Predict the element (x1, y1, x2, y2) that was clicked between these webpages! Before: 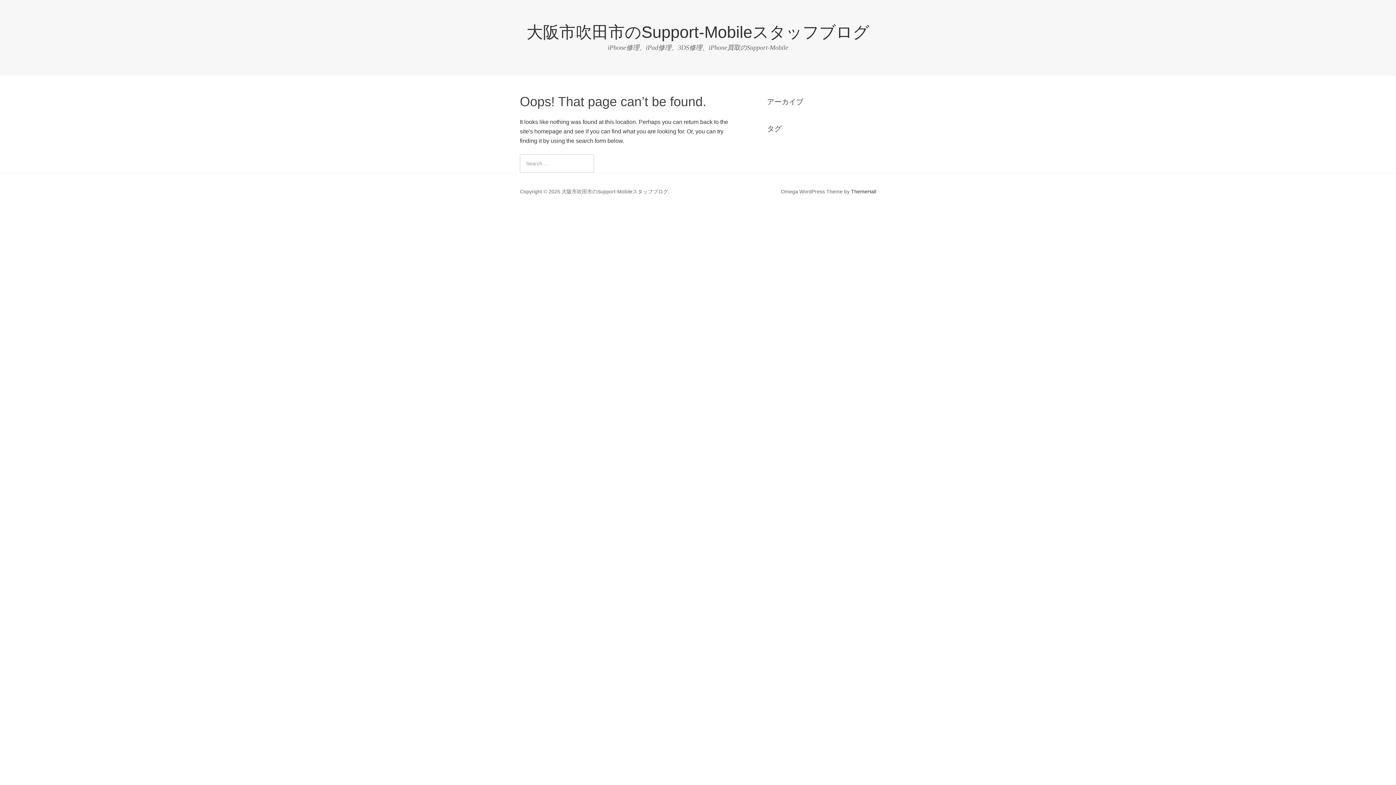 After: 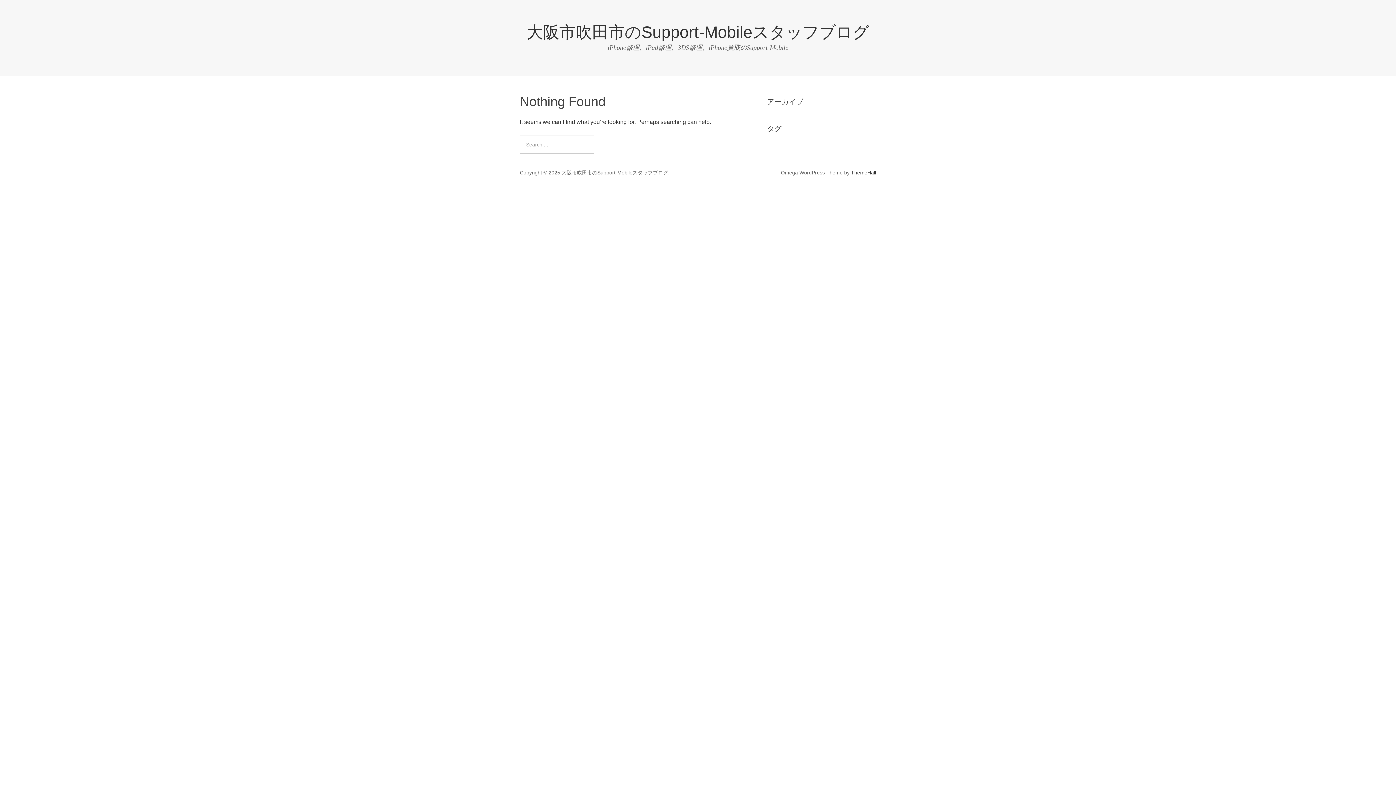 Action: label: homepage bbox: (534, 128, 562, 134)